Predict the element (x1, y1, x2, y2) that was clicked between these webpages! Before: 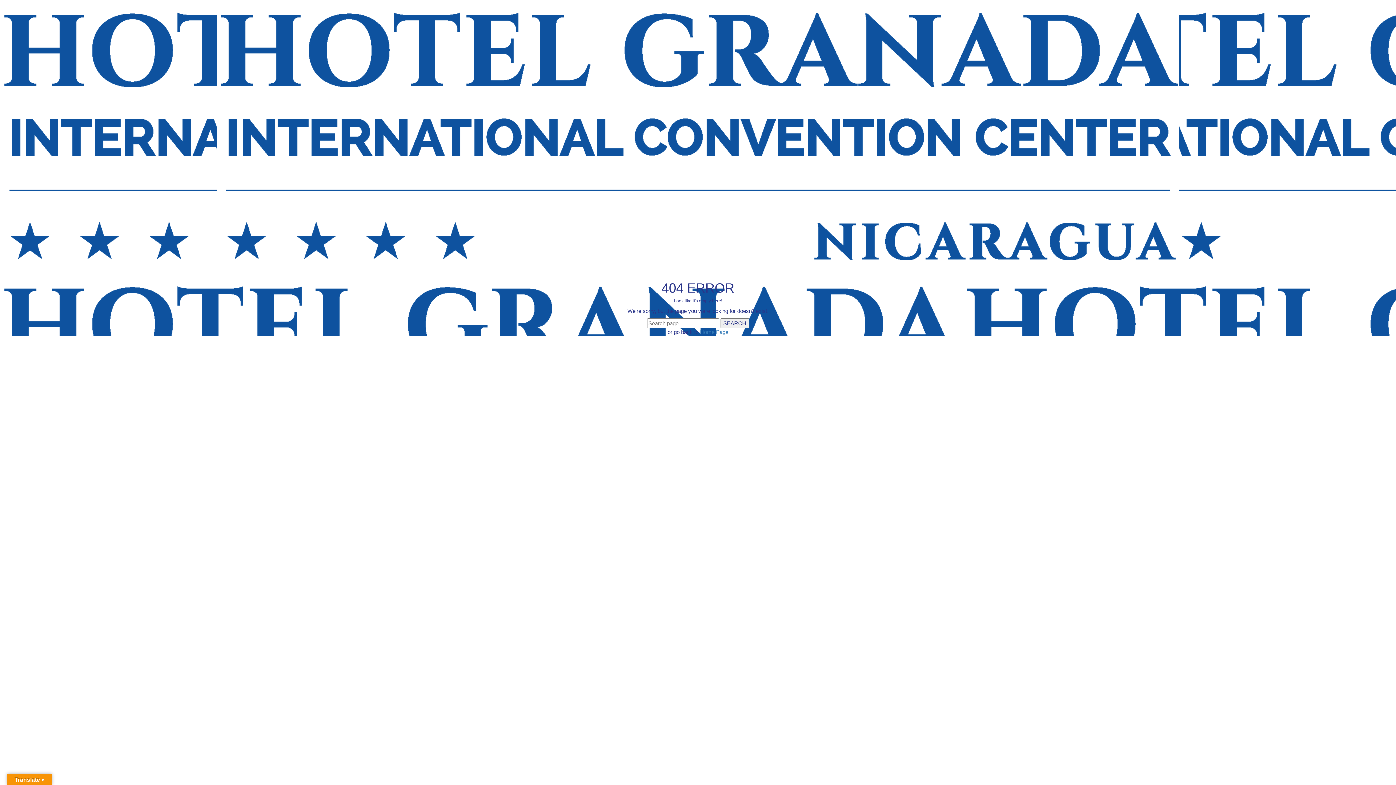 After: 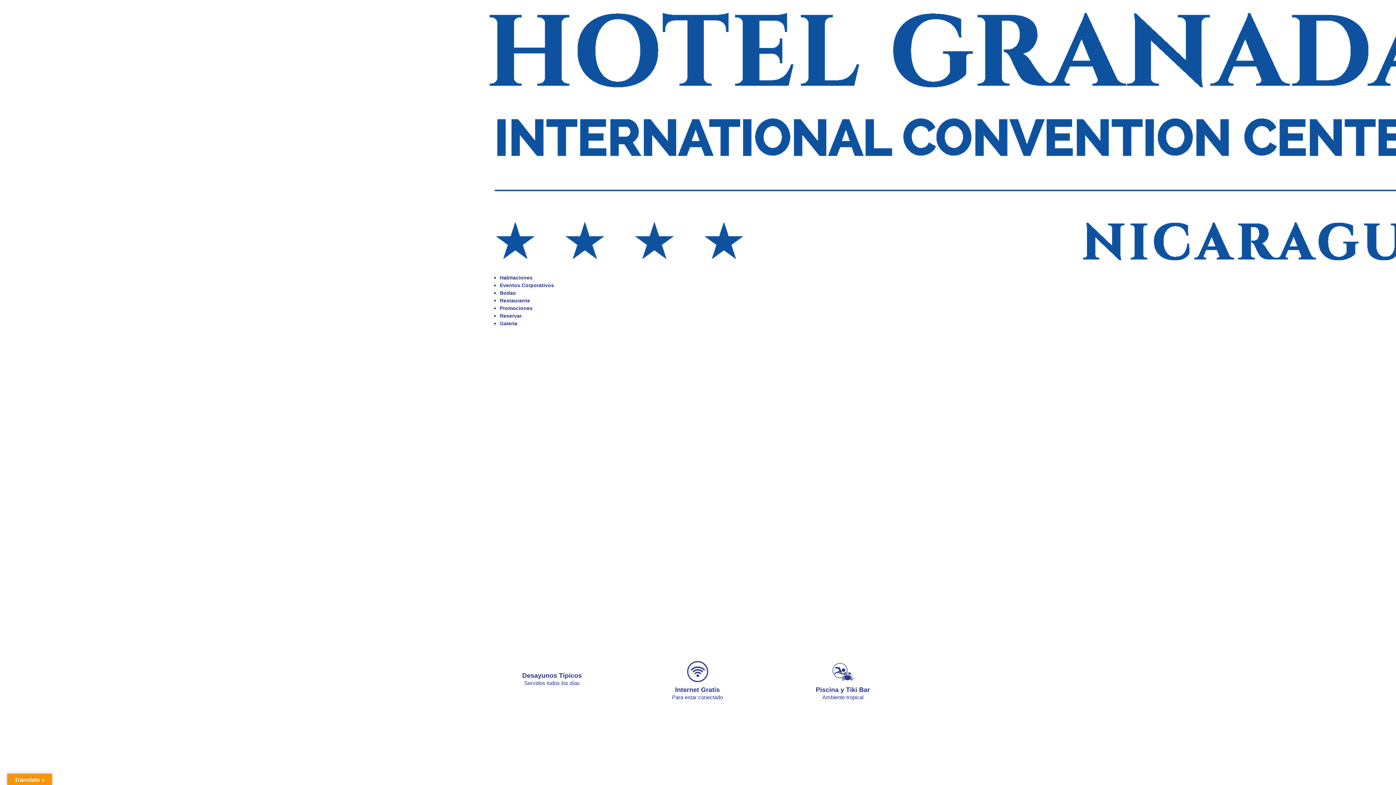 Action: bbox: (216, 133, 1179, 139)